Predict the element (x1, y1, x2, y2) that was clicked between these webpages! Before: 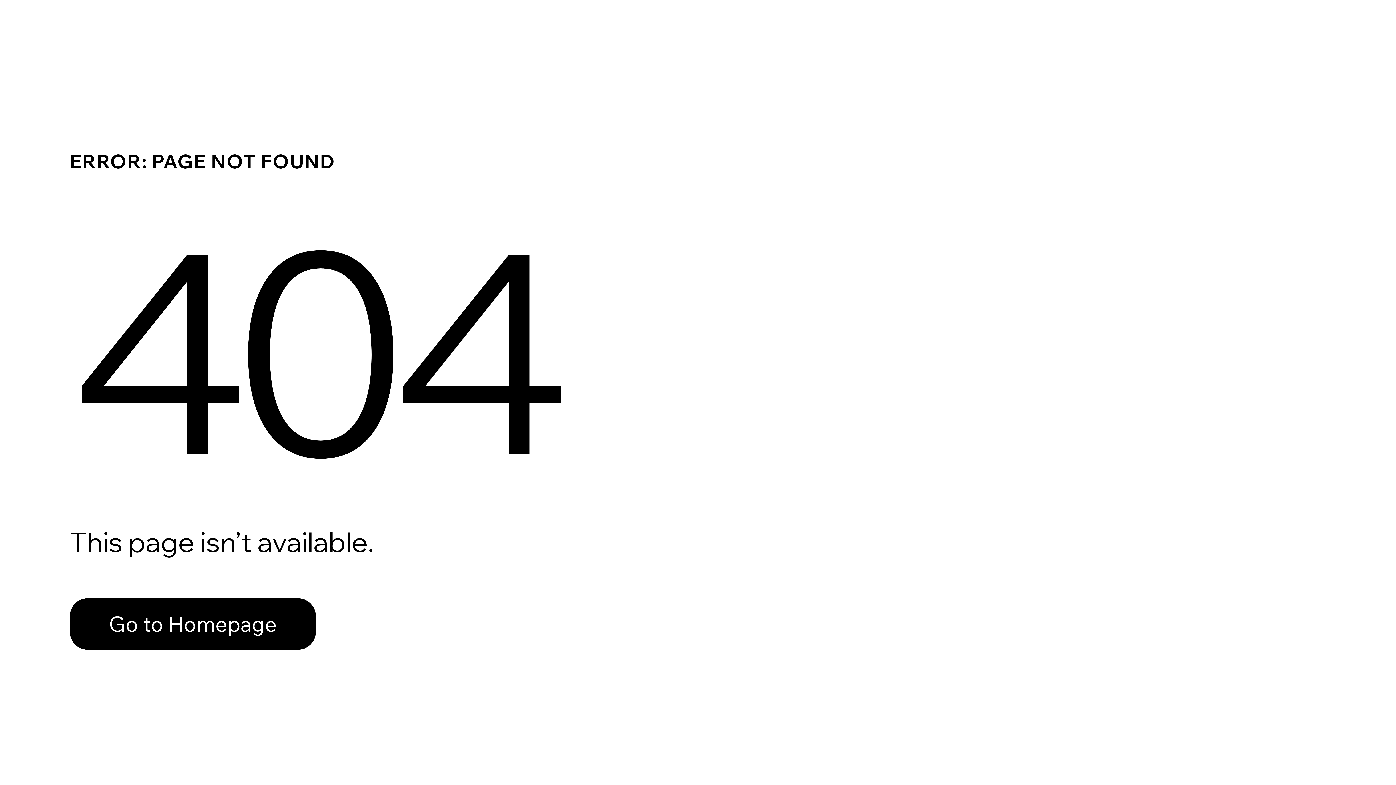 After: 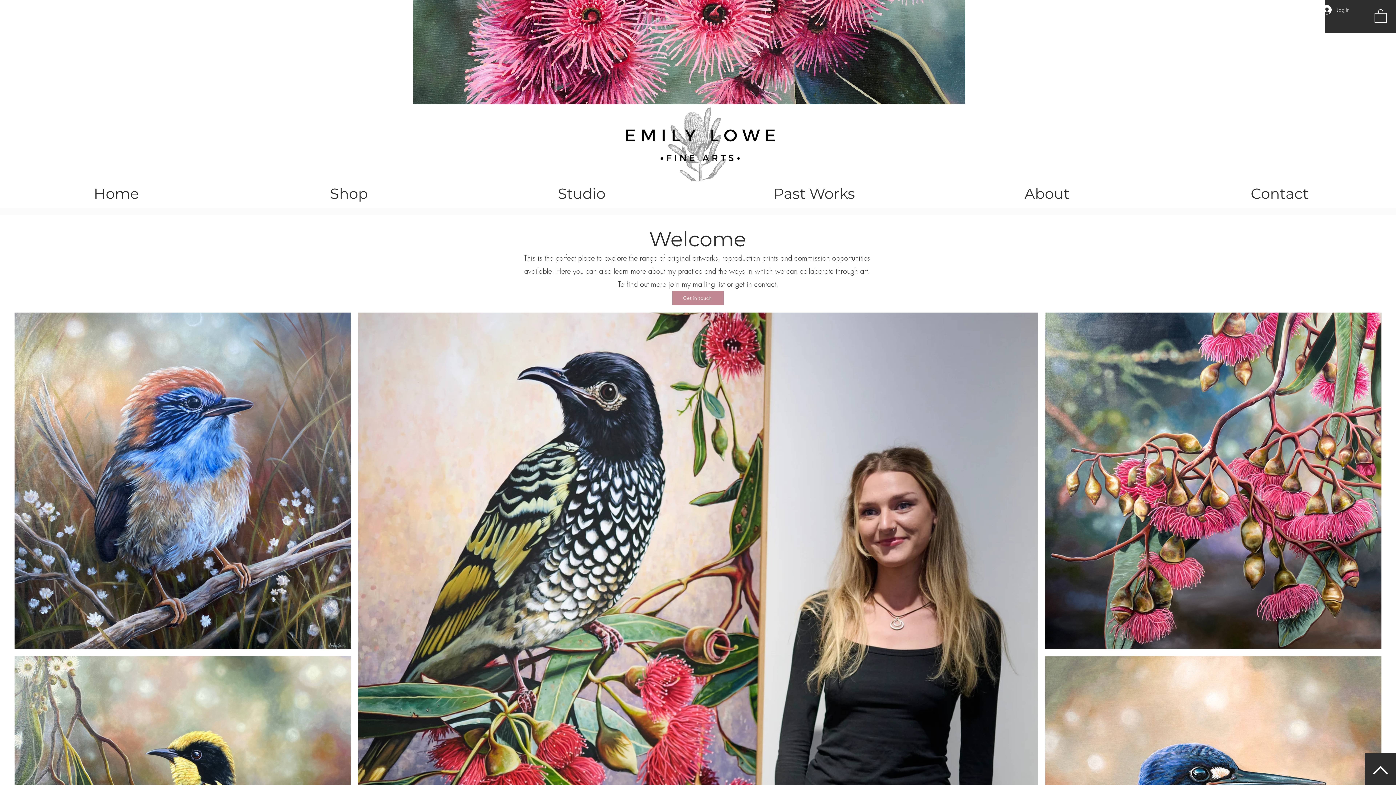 Action: bbox: (69, 582, 768, 659) label: Go to Homepage